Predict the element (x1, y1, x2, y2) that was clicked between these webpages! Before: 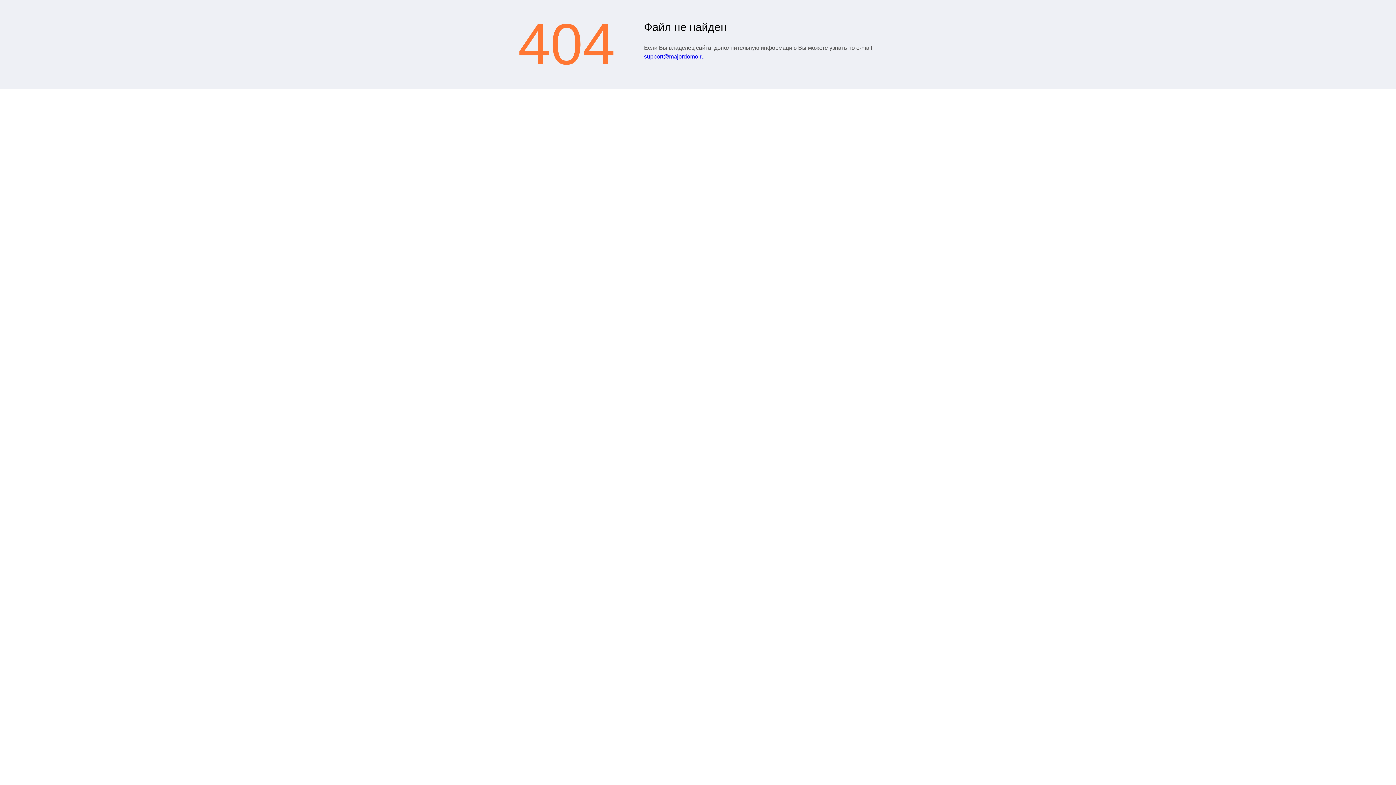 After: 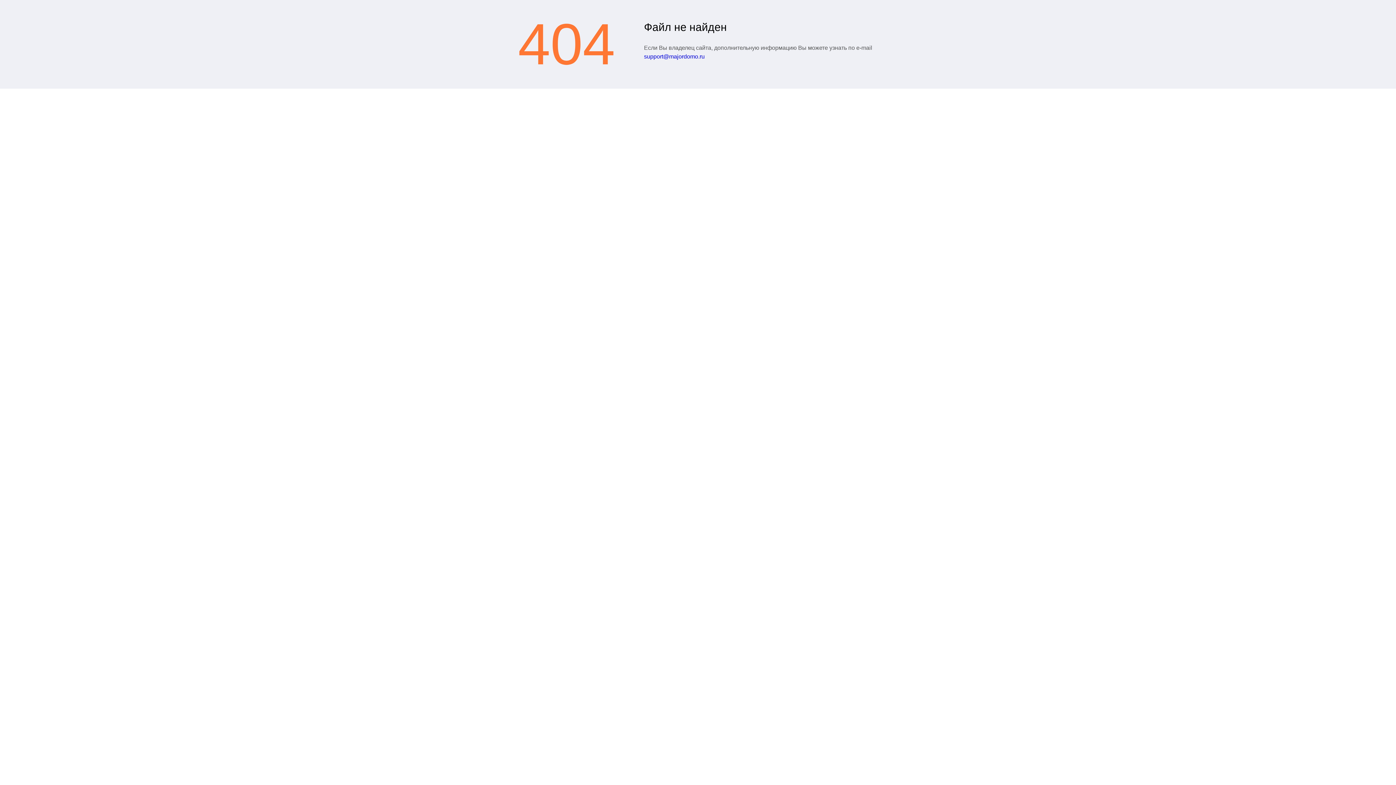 Action: label: support@majordomo.ru bbox: (644, 53, 704, 59)